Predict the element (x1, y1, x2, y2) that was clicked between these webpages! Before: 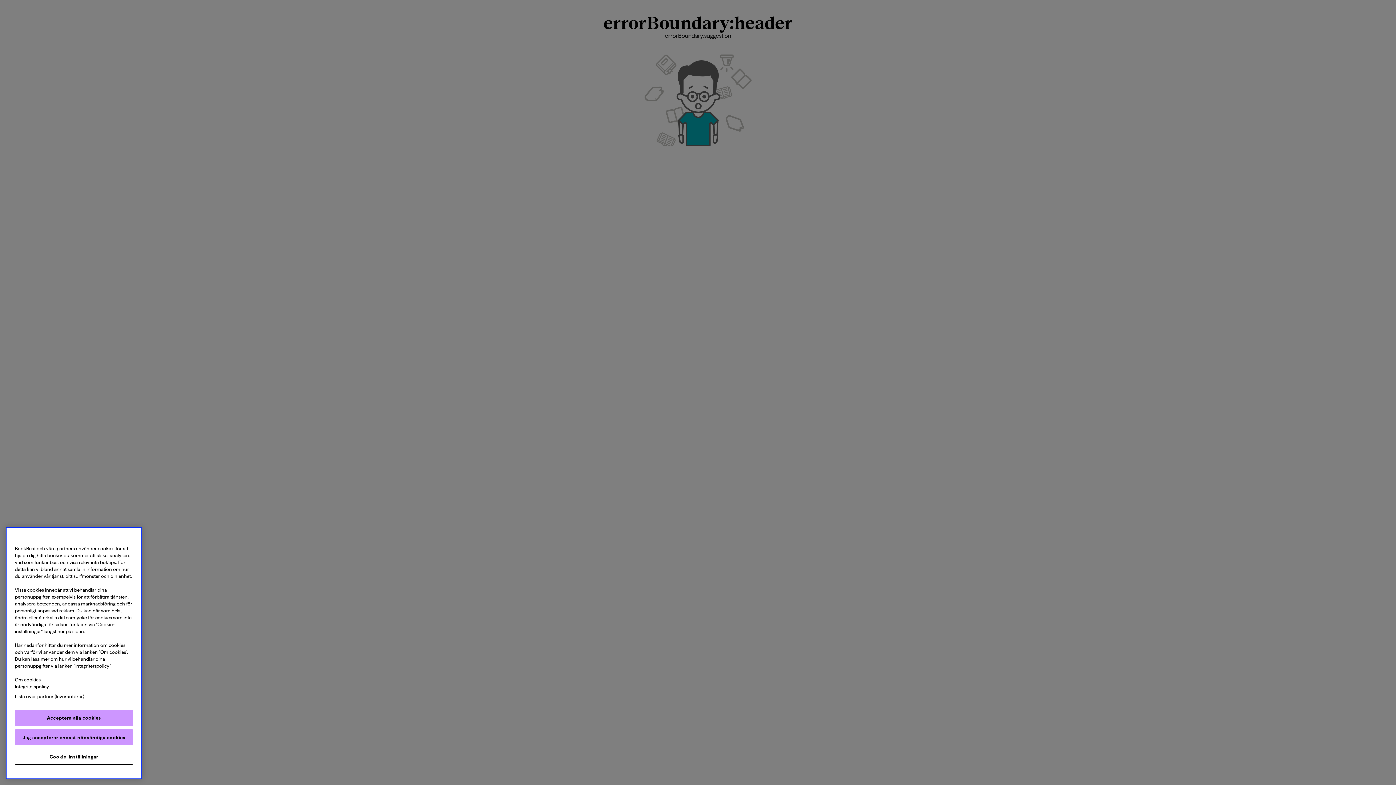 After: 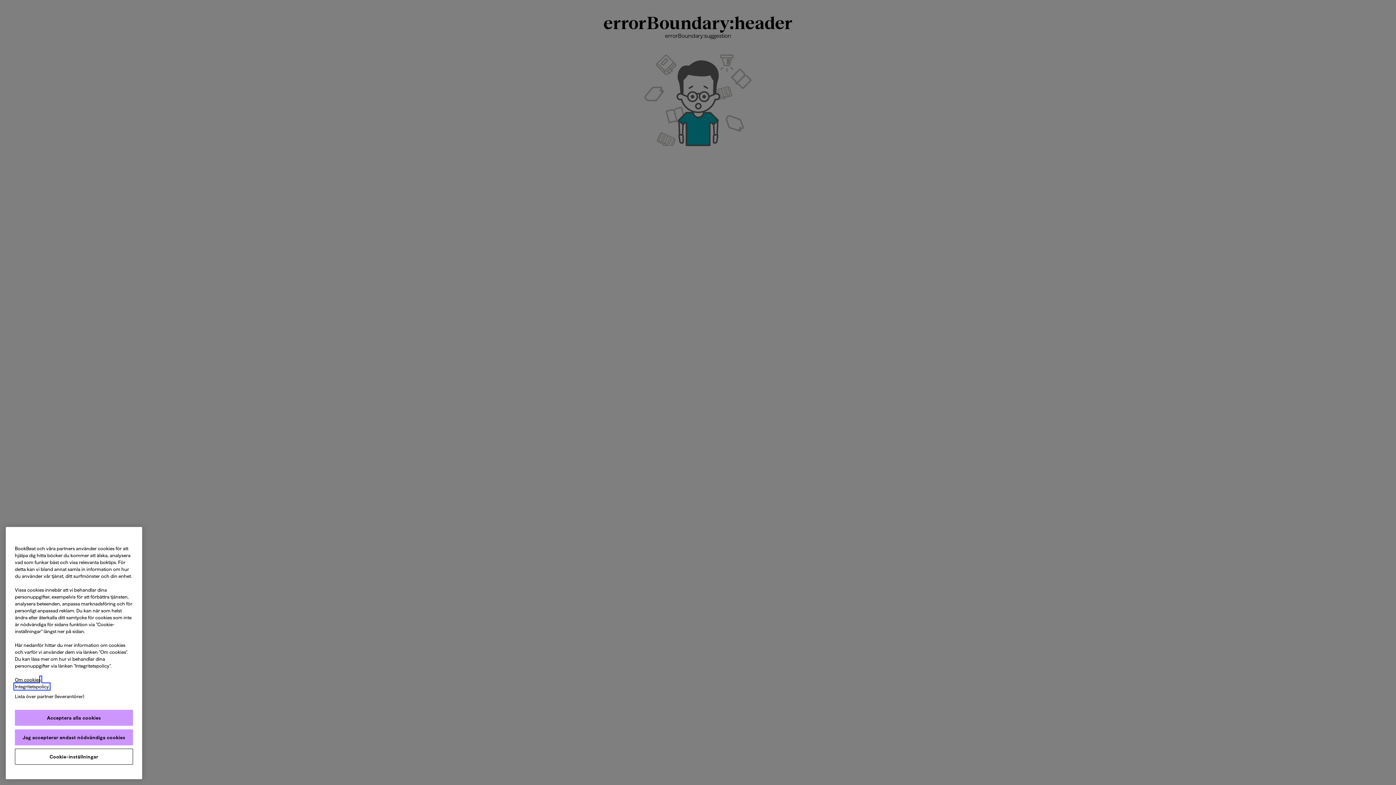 Action: label: Integritetspolicy, öppnas i en ny flik bbox: (14, 684, 49, 689)